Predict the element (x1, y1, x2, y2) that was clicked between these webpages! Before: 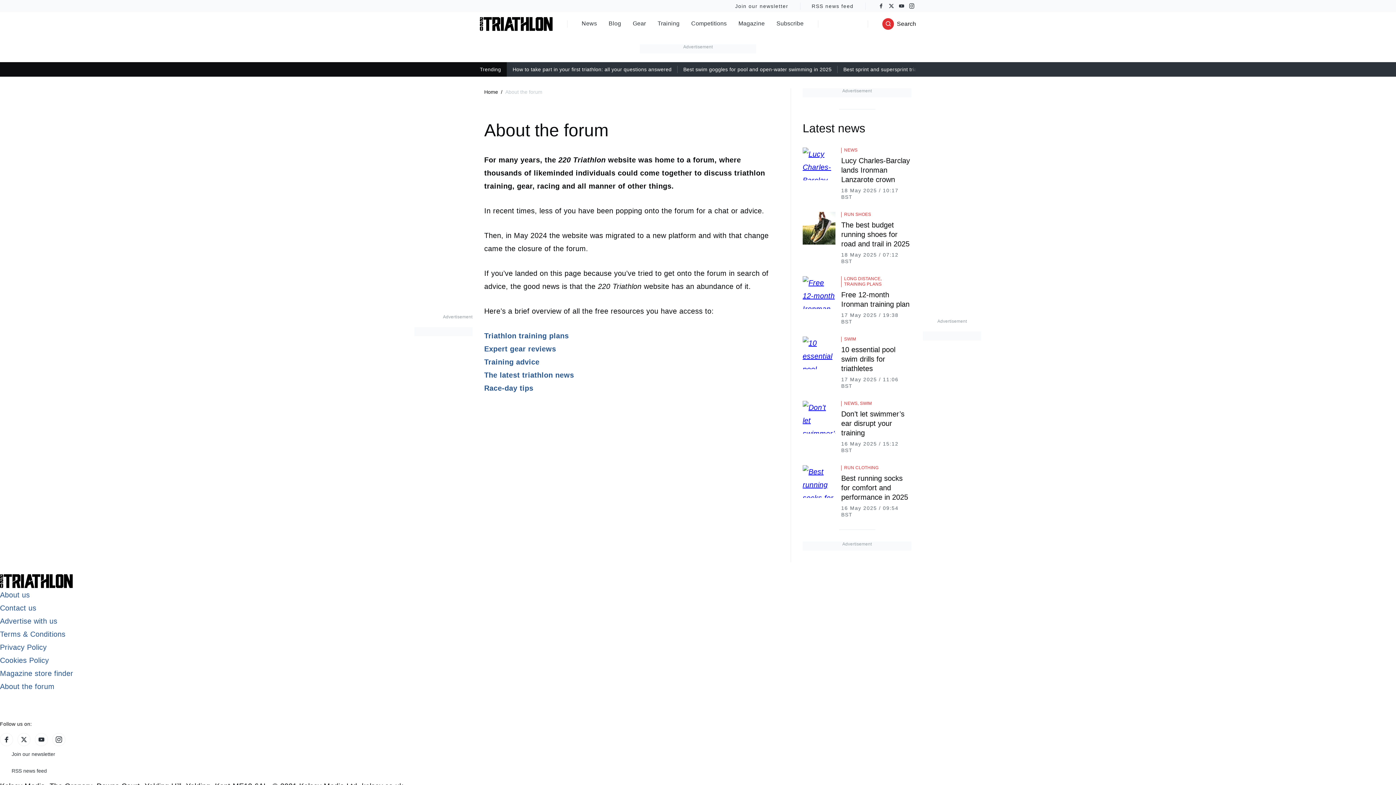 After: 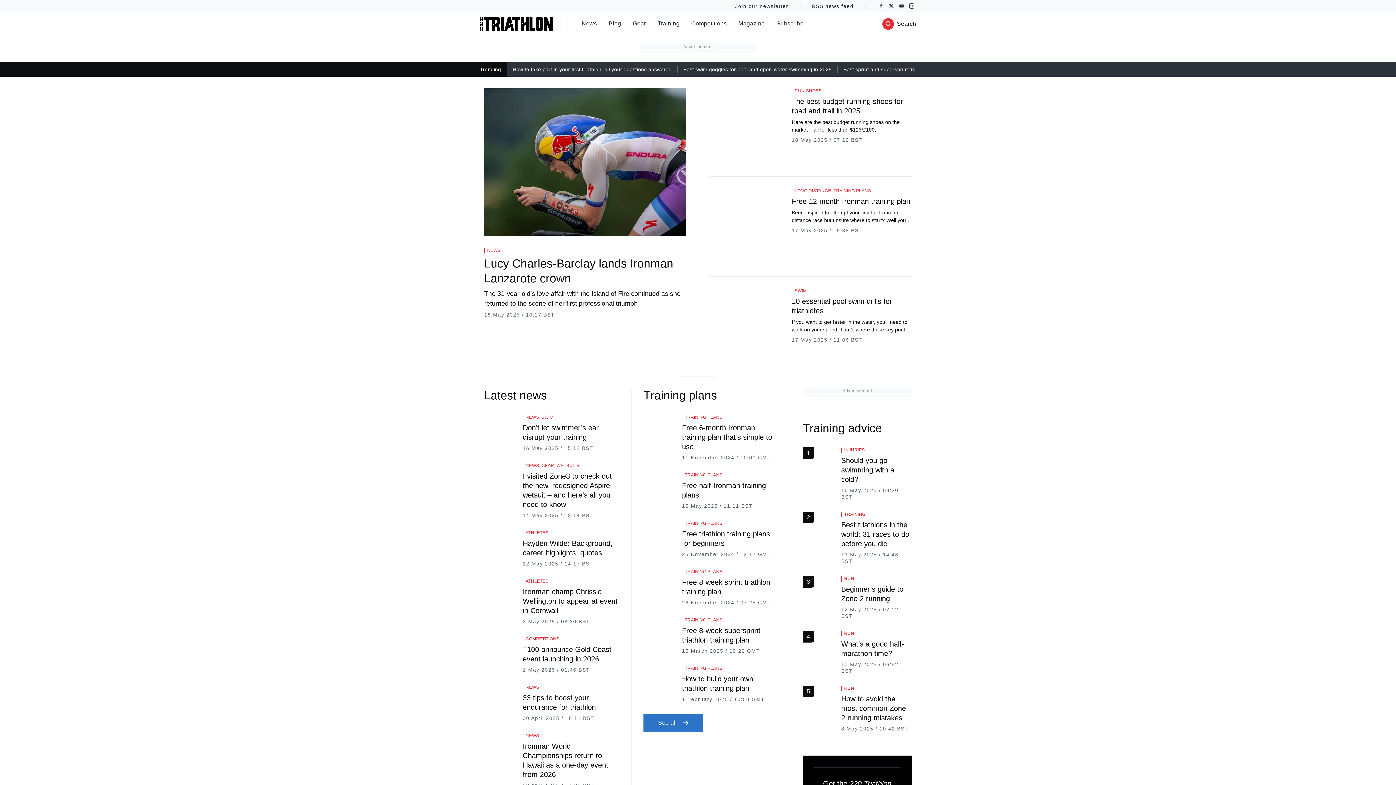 Action: bbox: (480, 16, 552, 31) label: 220 Triathlon